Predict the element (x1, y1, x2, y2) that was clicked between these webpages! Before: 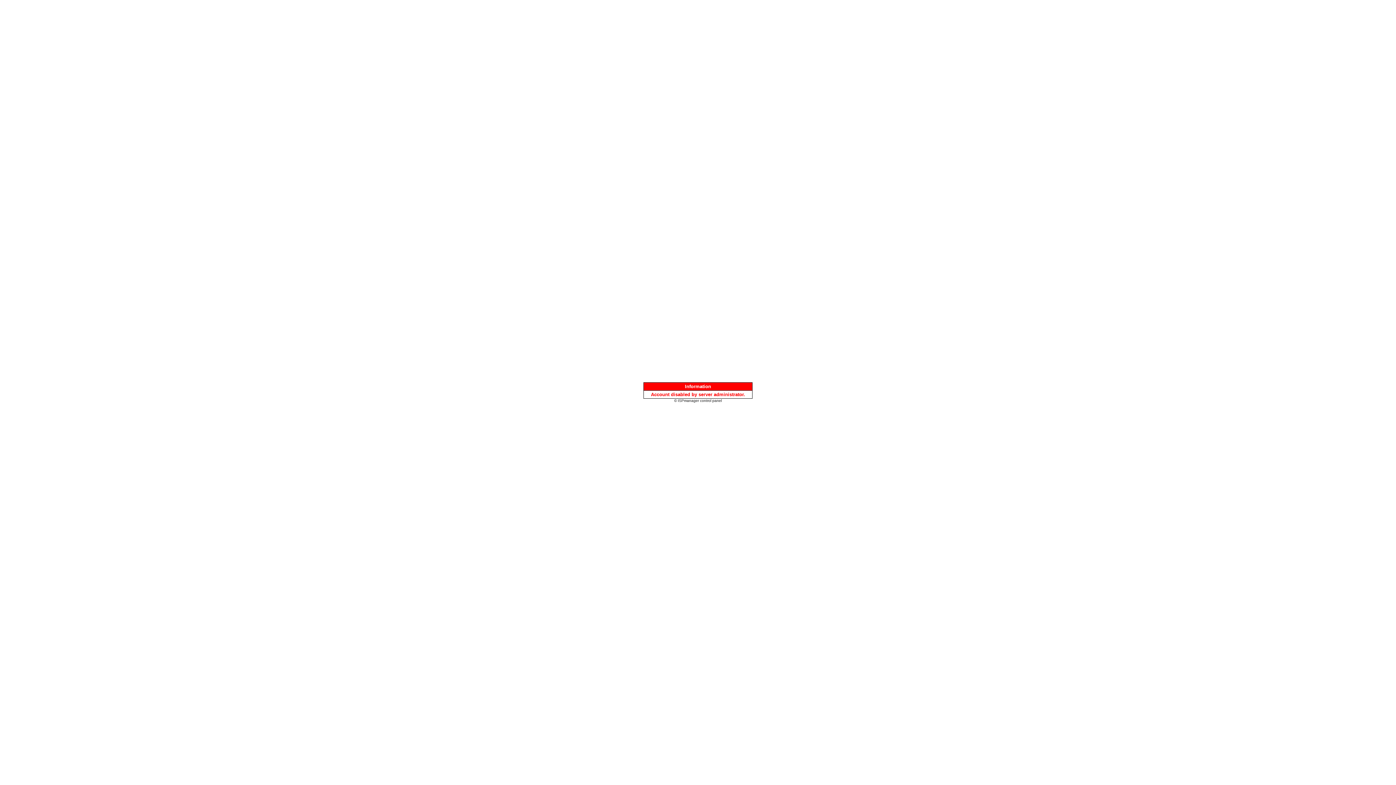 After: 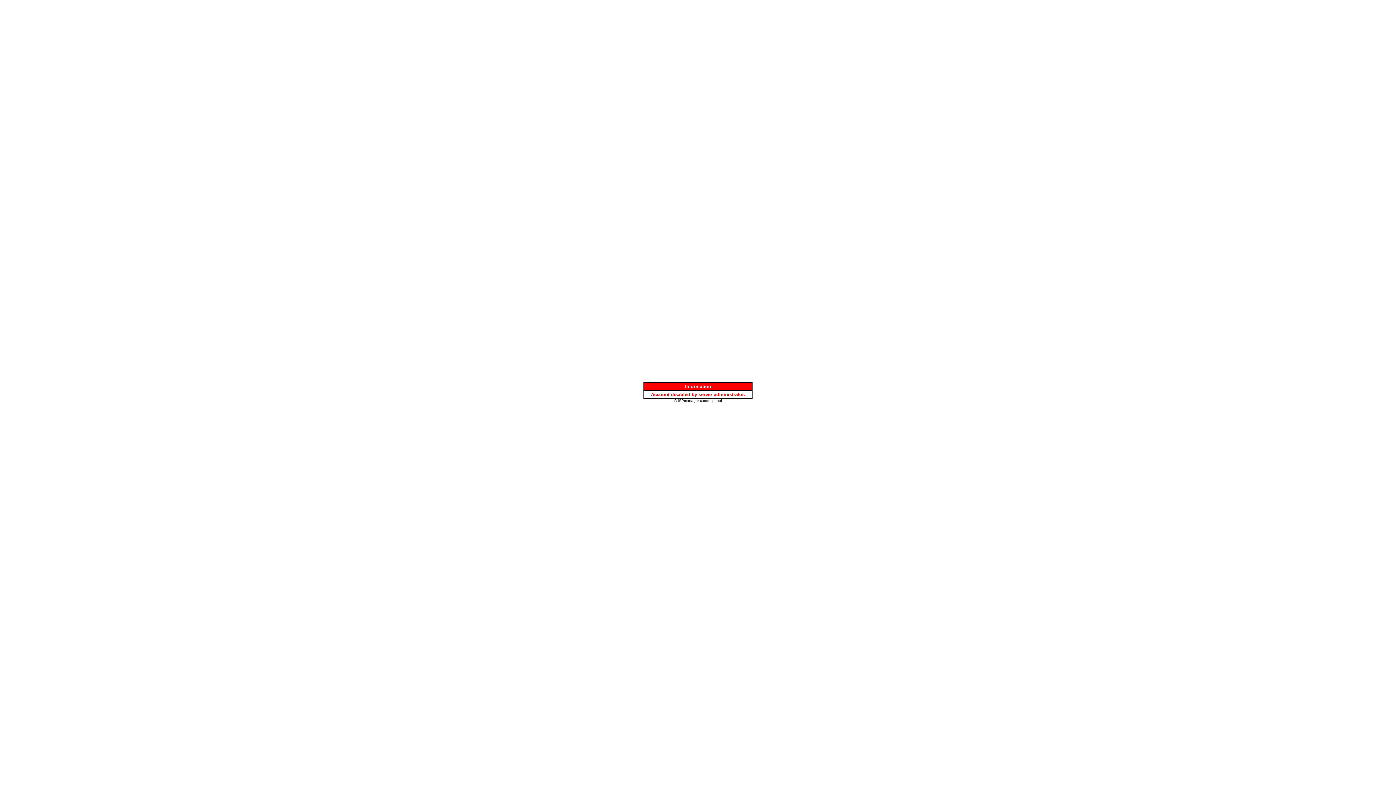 Action: bbox: (674, 397, 722, 403) label: © ISPmanager control panel